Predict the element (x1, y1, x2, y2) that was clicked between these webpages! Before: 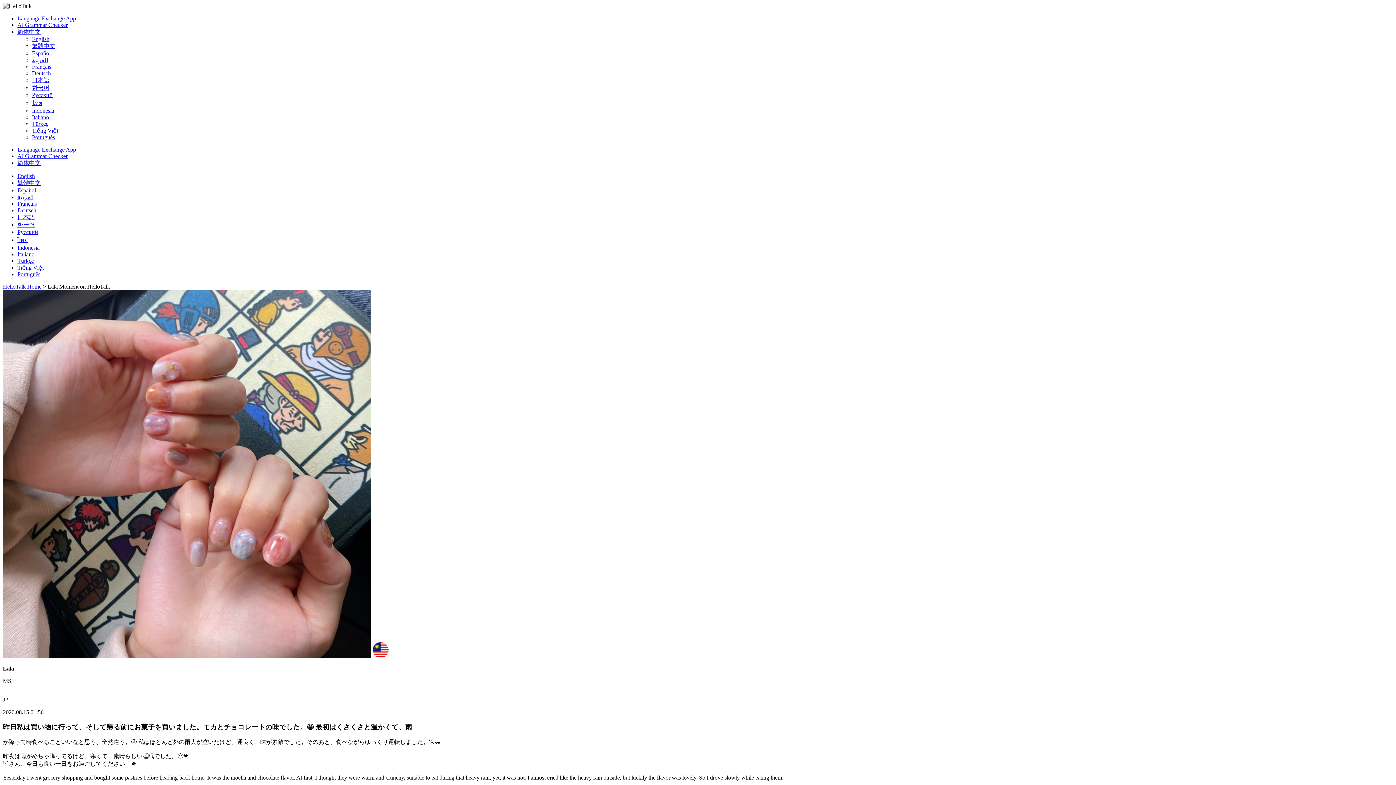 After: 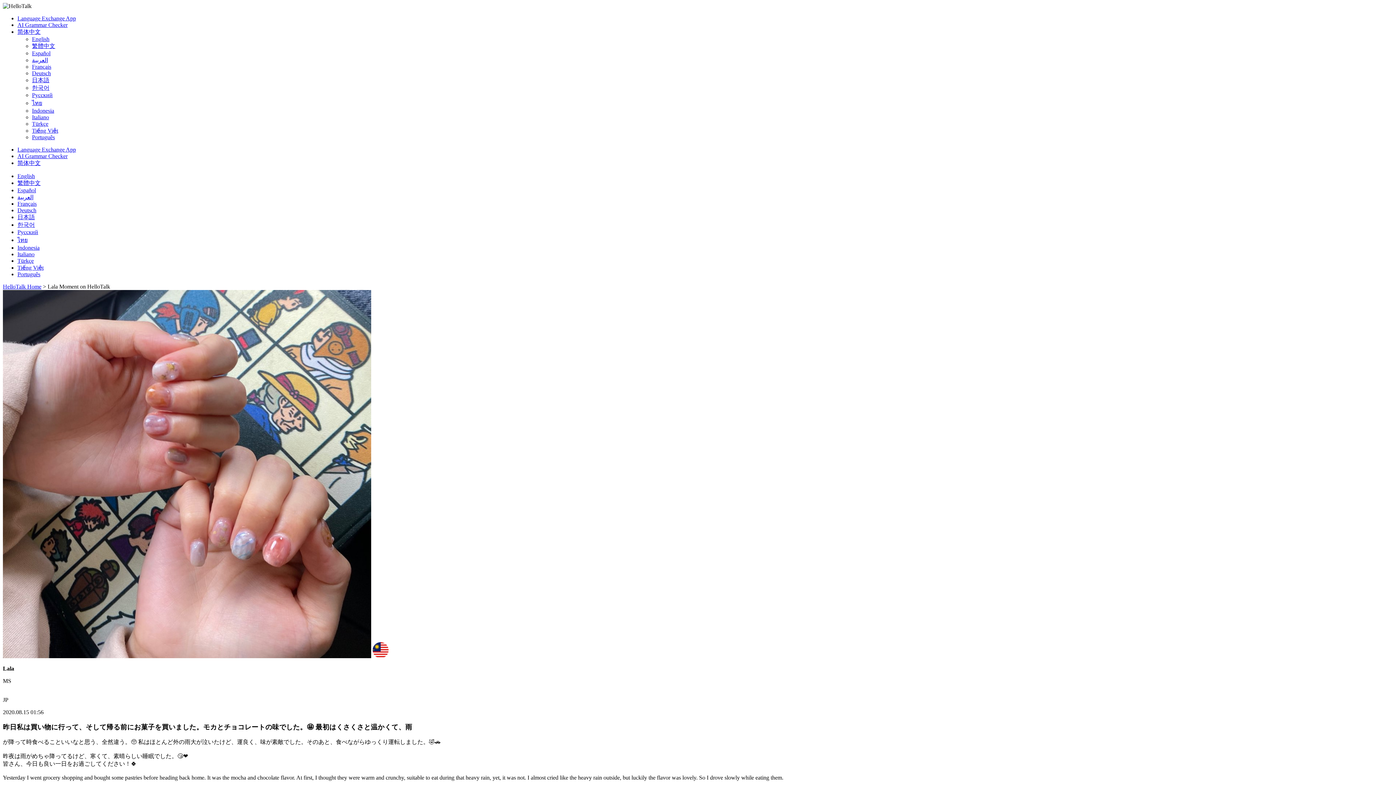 Action: label: 简体中文 bbox: (17, 28, 40, 34)